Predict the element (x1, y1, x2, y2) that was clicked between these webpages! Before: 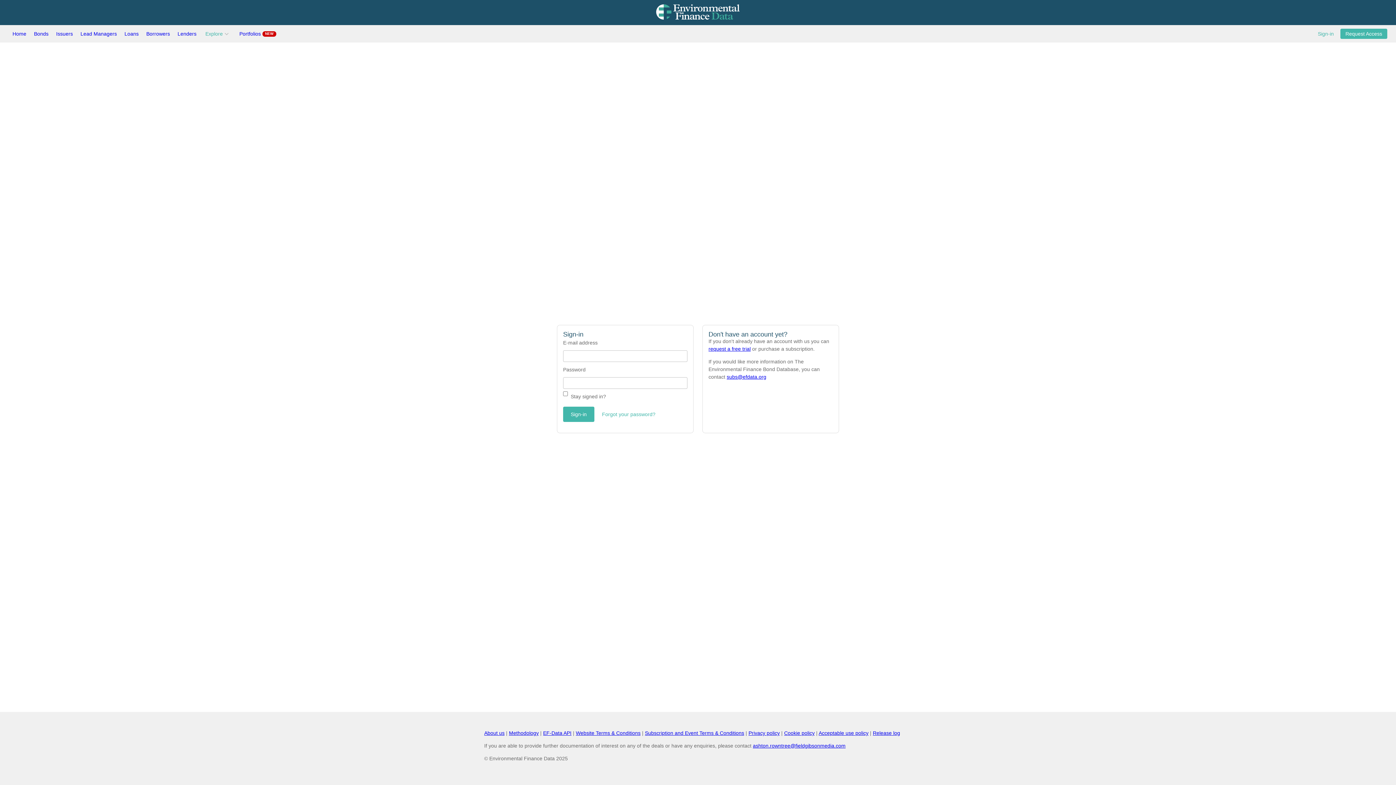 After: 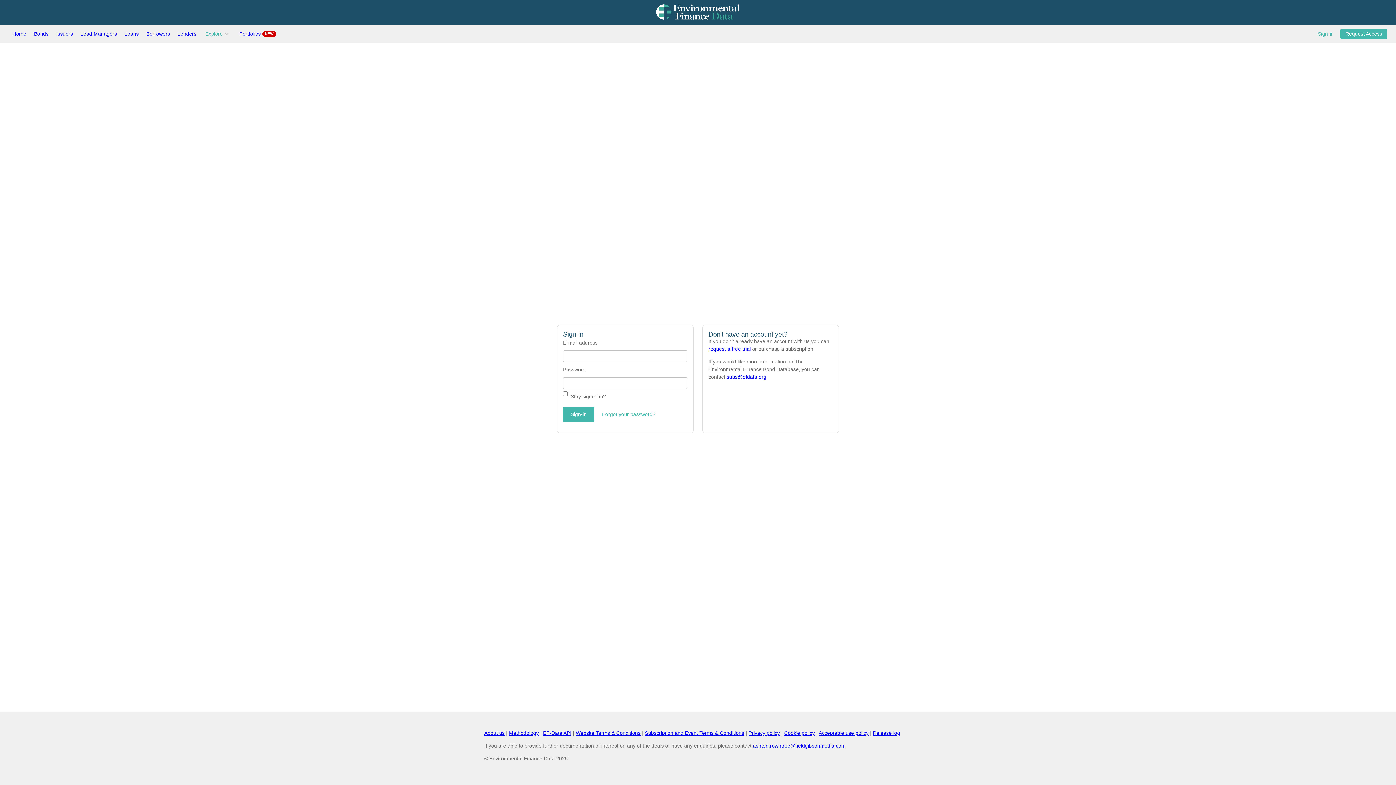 Action: bbox: (726, 374, 766, 380) label: subs@efdata.org